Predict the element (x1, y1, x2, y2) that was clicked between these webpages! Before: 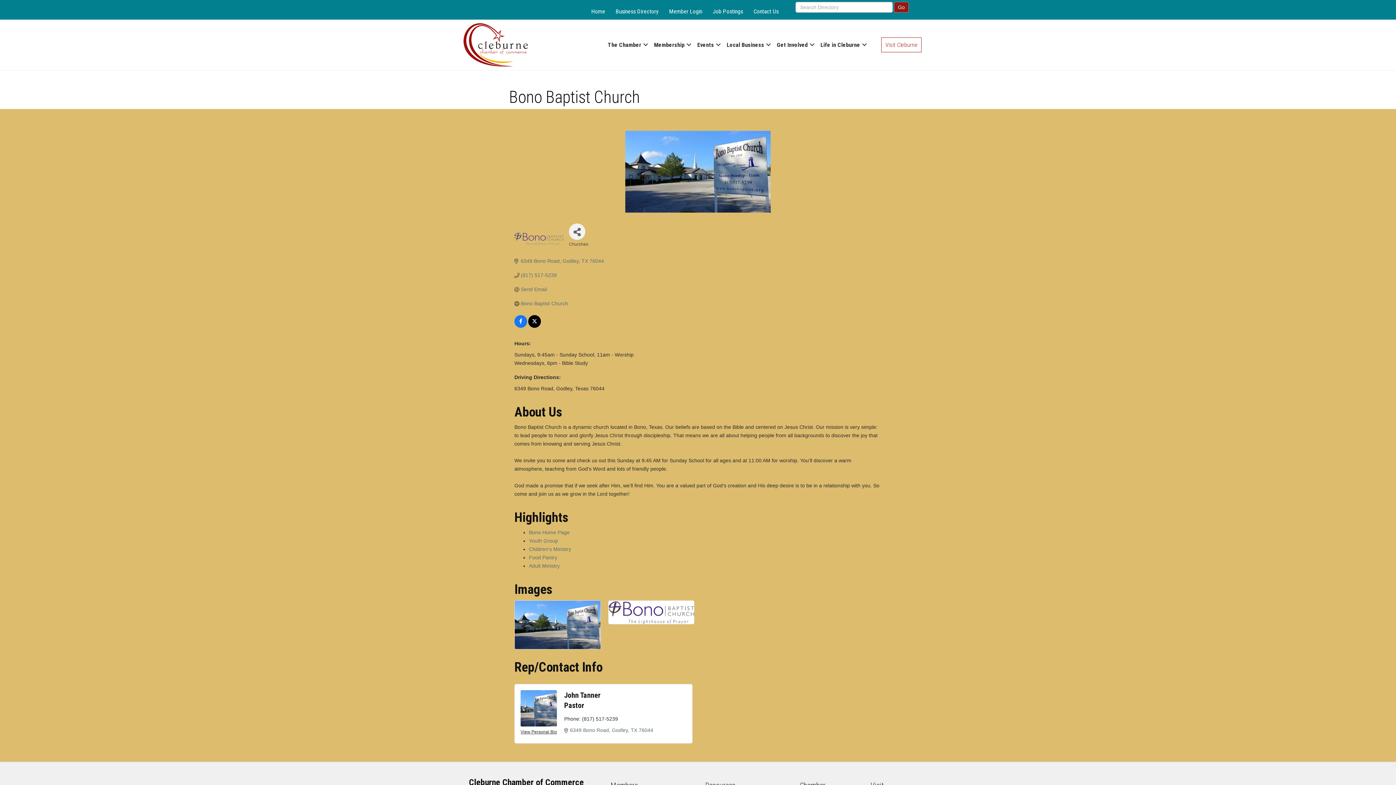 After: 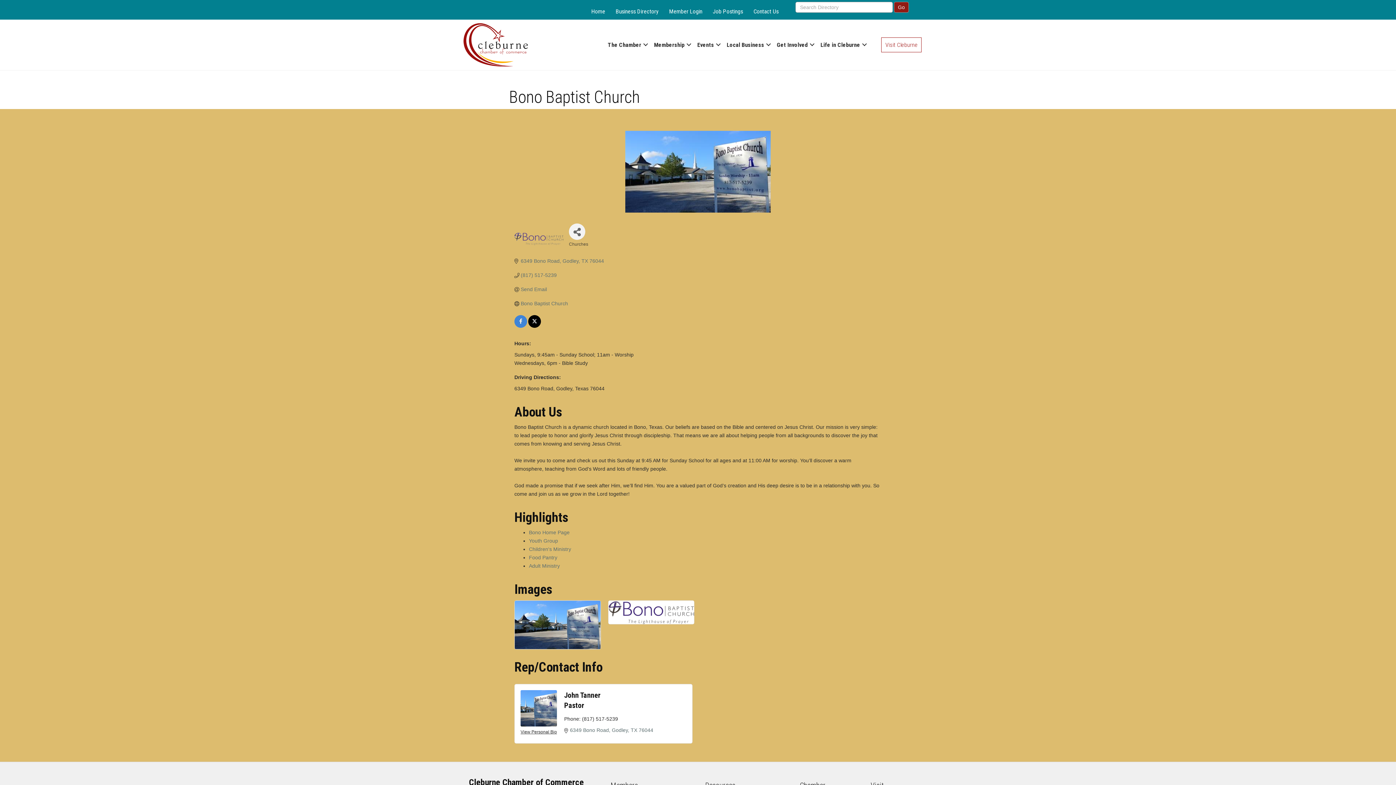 Action: bbox: (514, 319, 527, 325)